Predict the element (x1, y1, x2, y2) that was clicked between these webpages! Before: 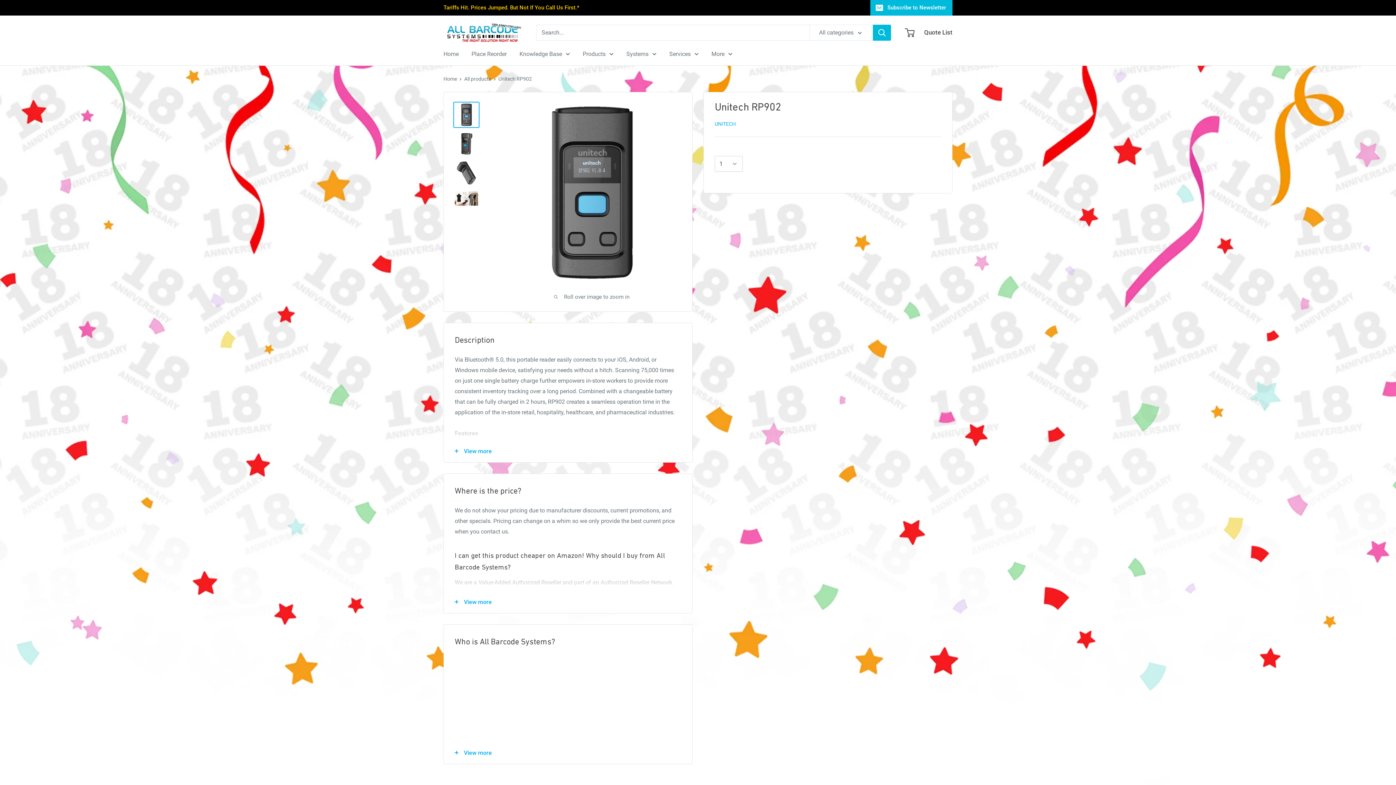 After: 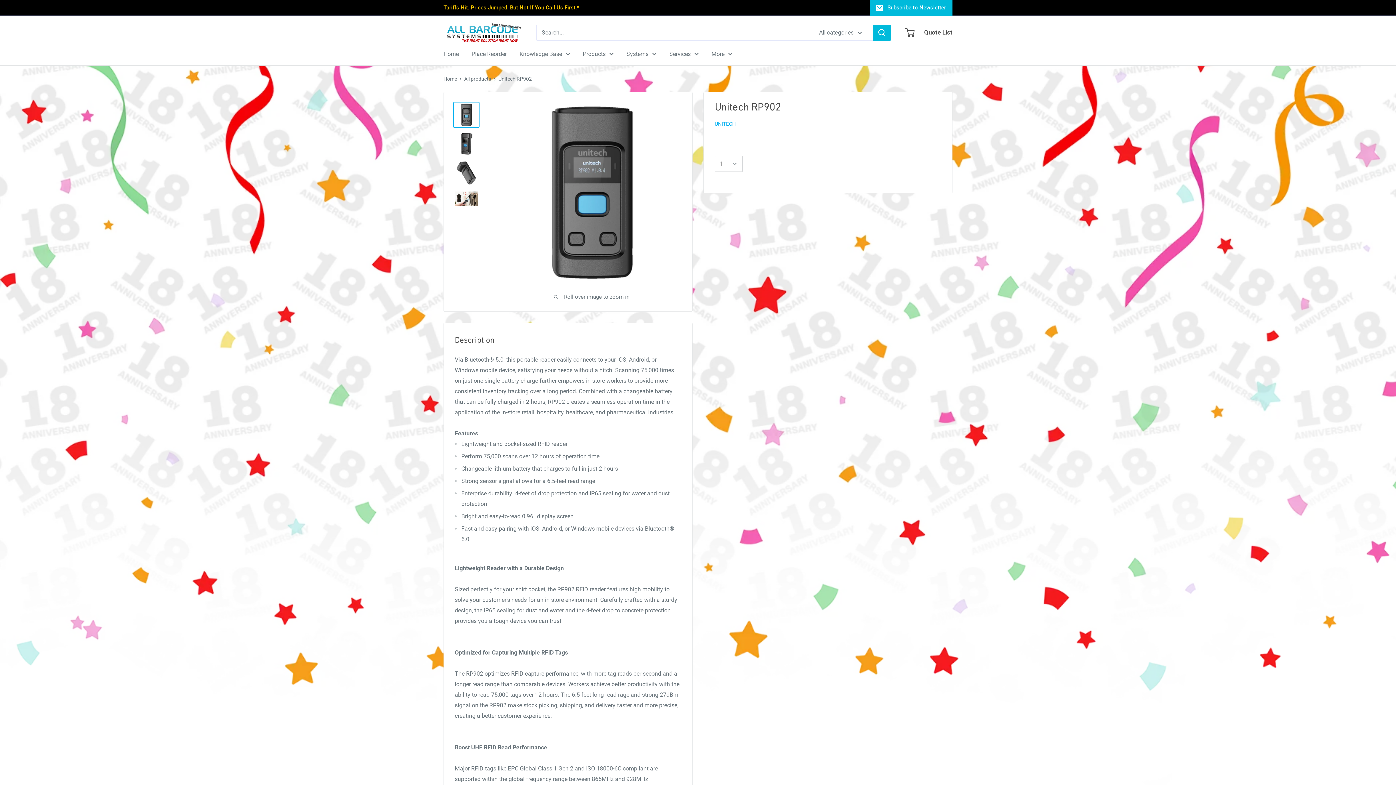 Action: label: View more bbox: (444, 440, 692, 462)